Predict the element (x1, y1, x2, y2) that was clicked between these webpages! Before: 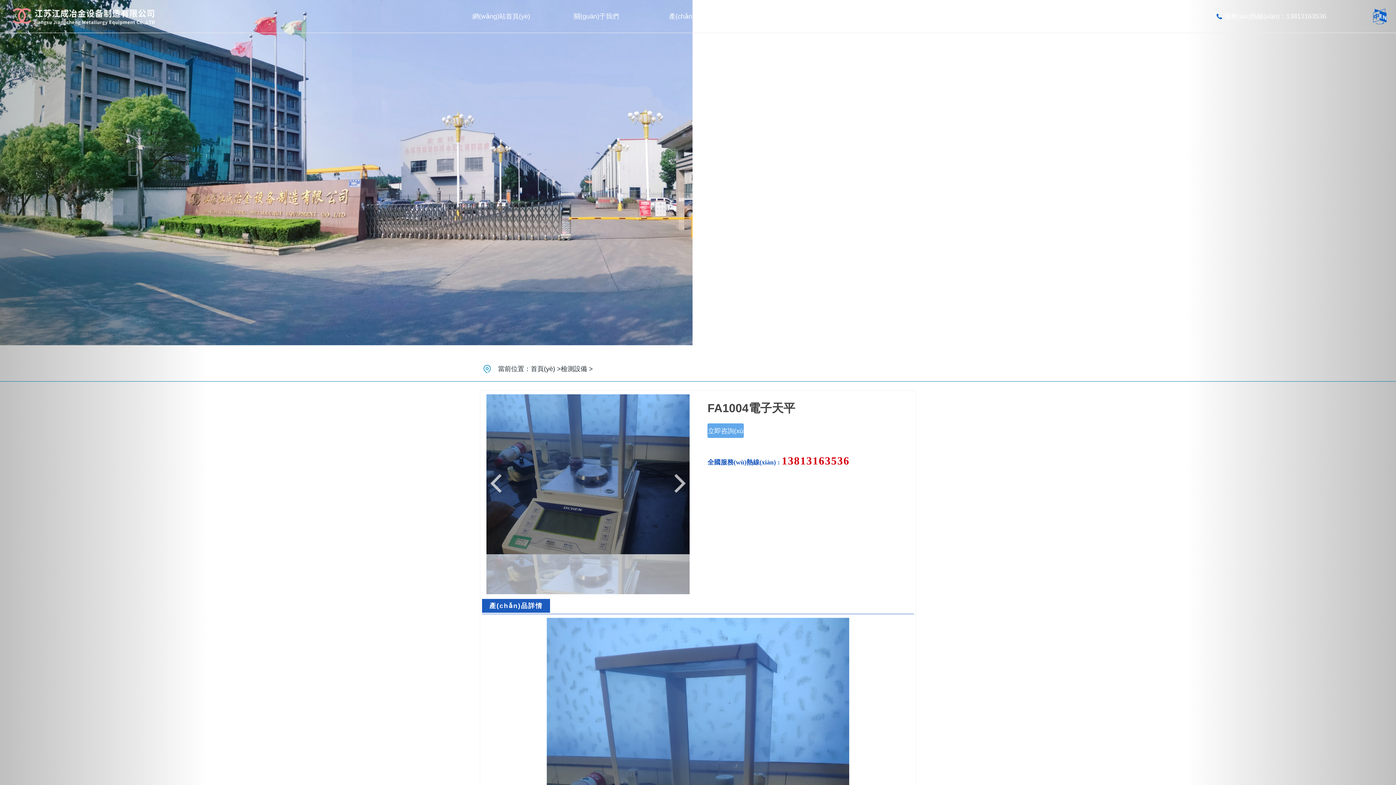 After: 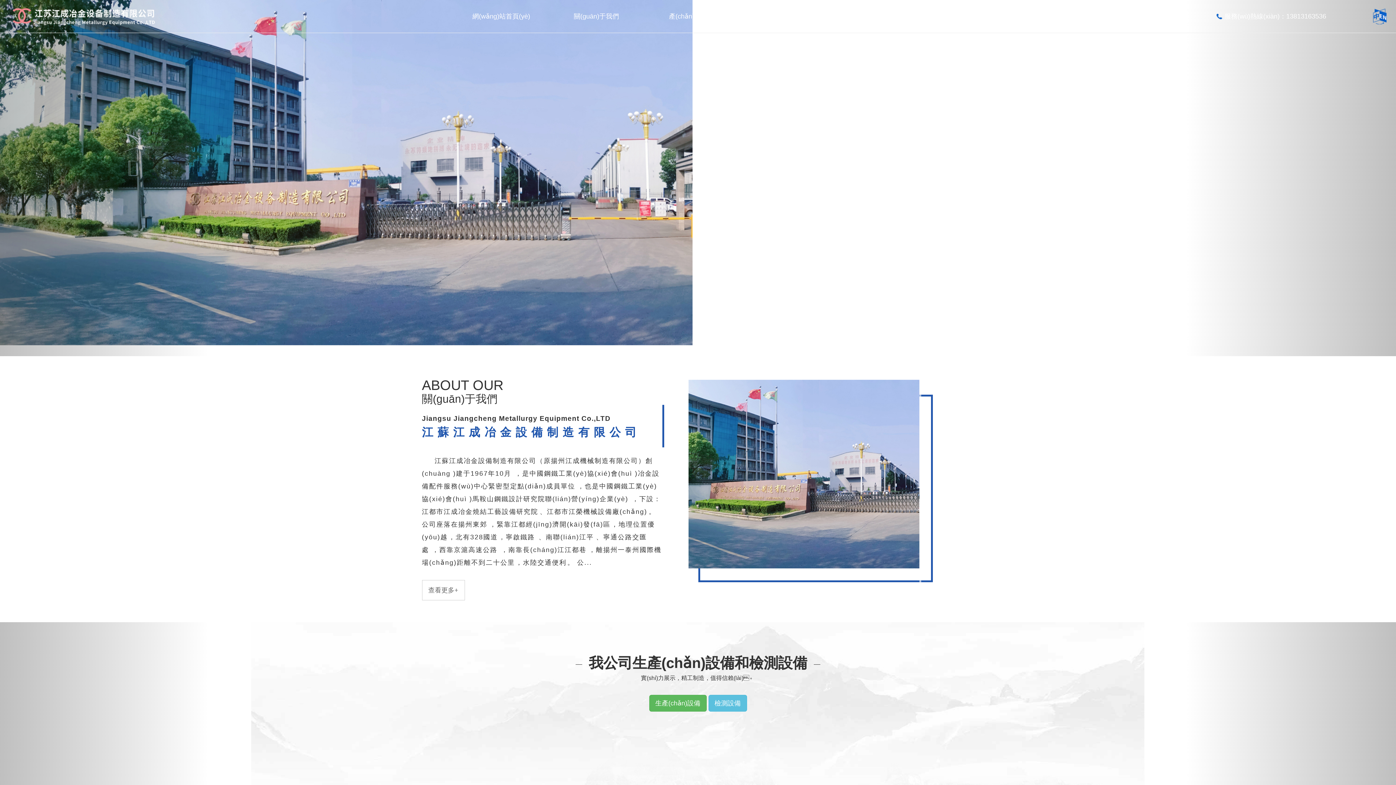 Action: label: 檢測設備 bbox: (561, 365, 587, 372)